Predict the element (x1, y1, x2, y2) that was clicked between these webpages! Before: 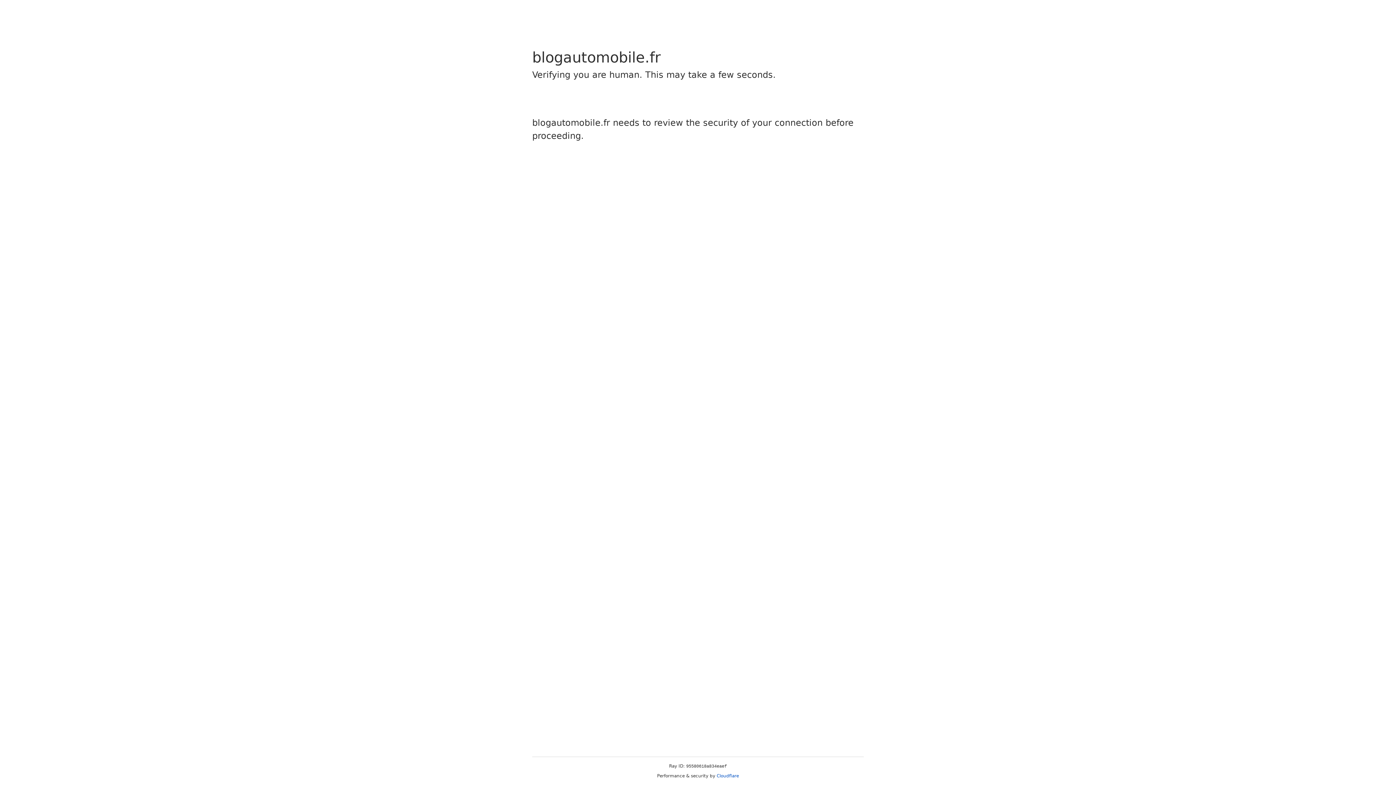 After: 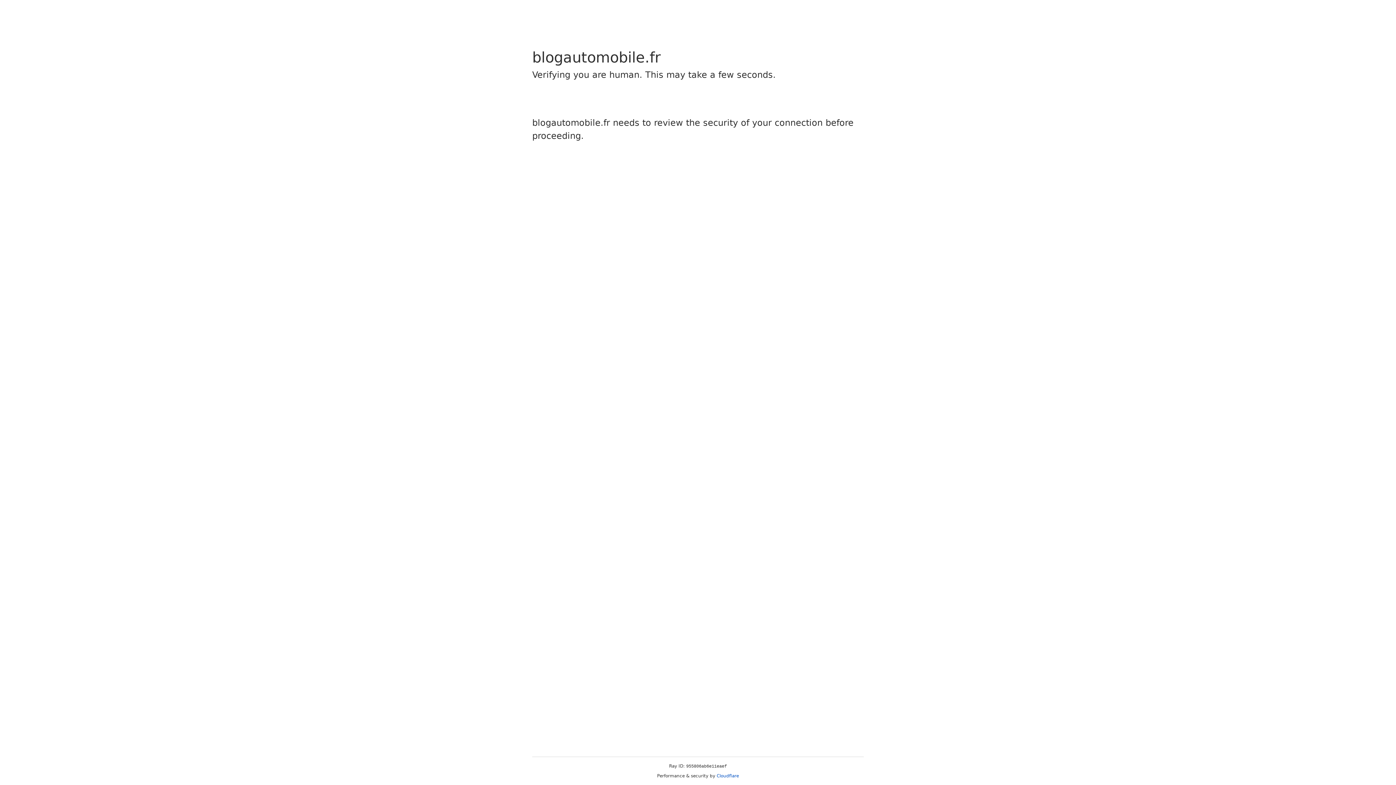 Action: bbox: (716, 773, 739, 778) label: Cloudflare